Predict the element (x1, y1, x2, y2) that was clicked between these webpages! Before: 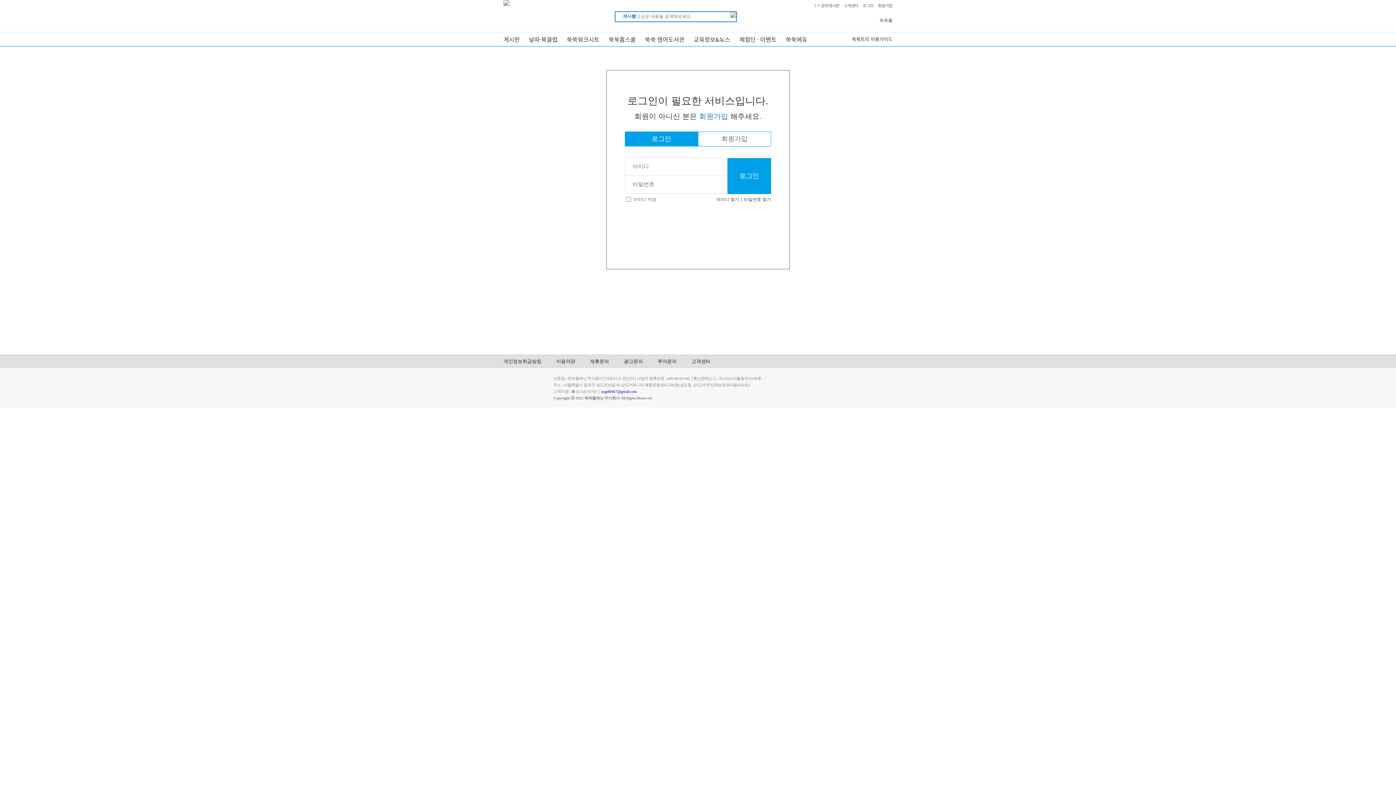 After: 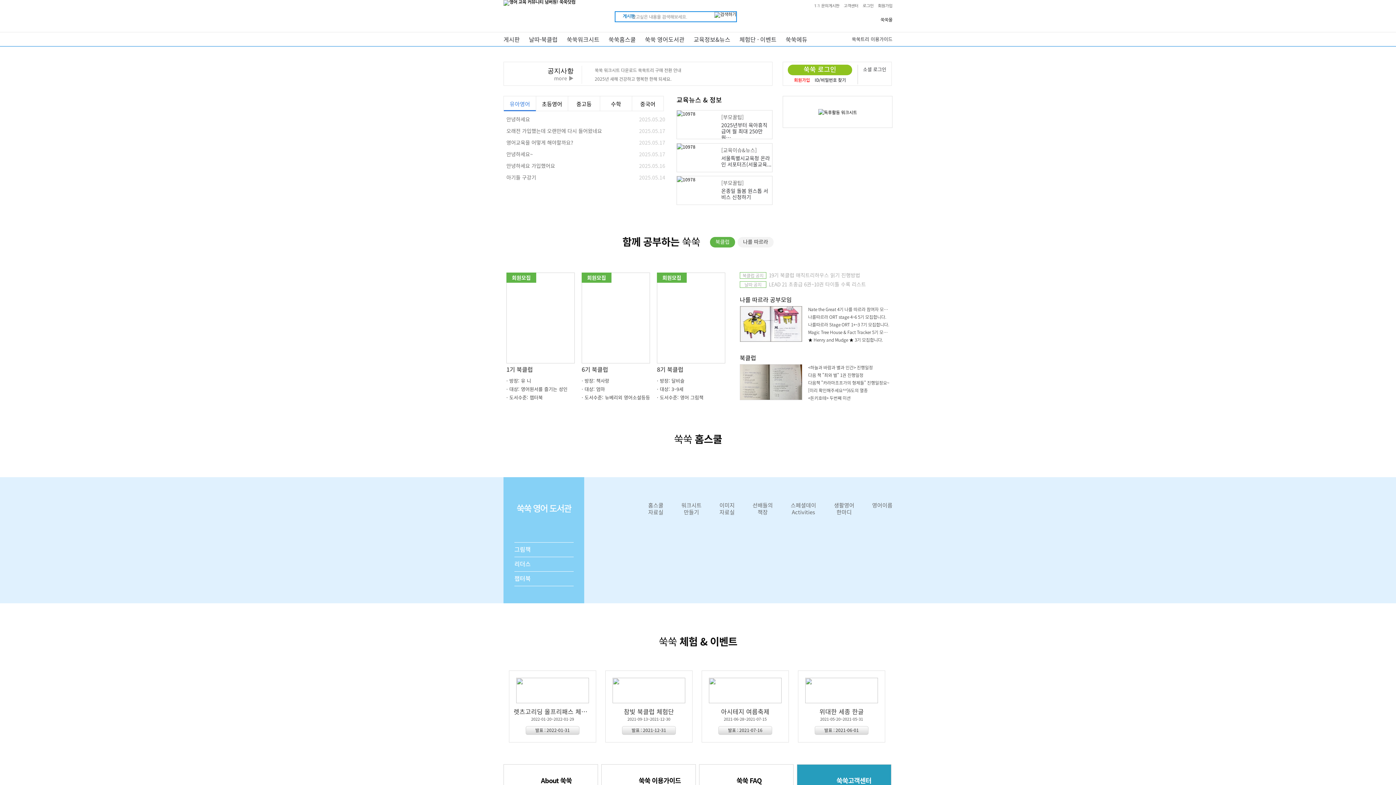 Action: bbox: (503, 0, 509, 5)